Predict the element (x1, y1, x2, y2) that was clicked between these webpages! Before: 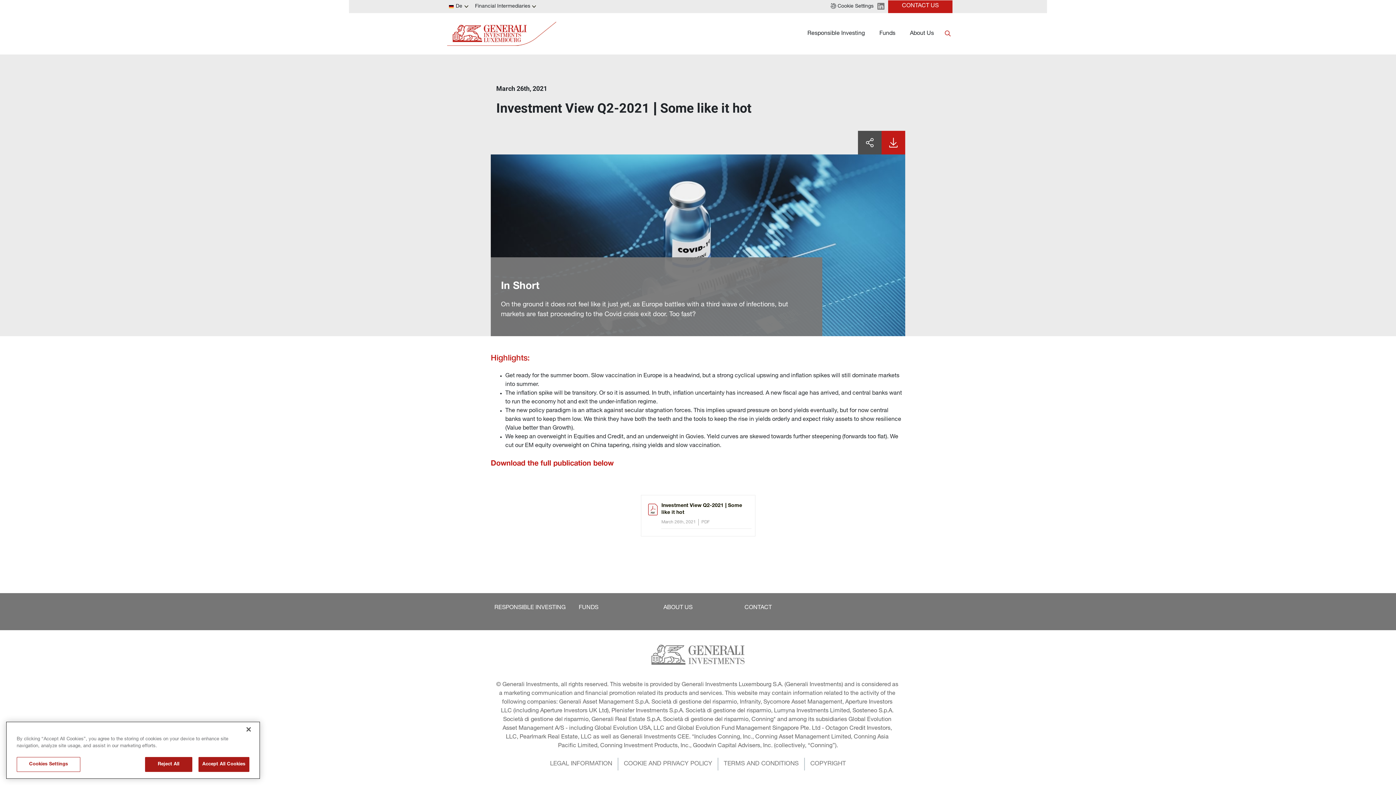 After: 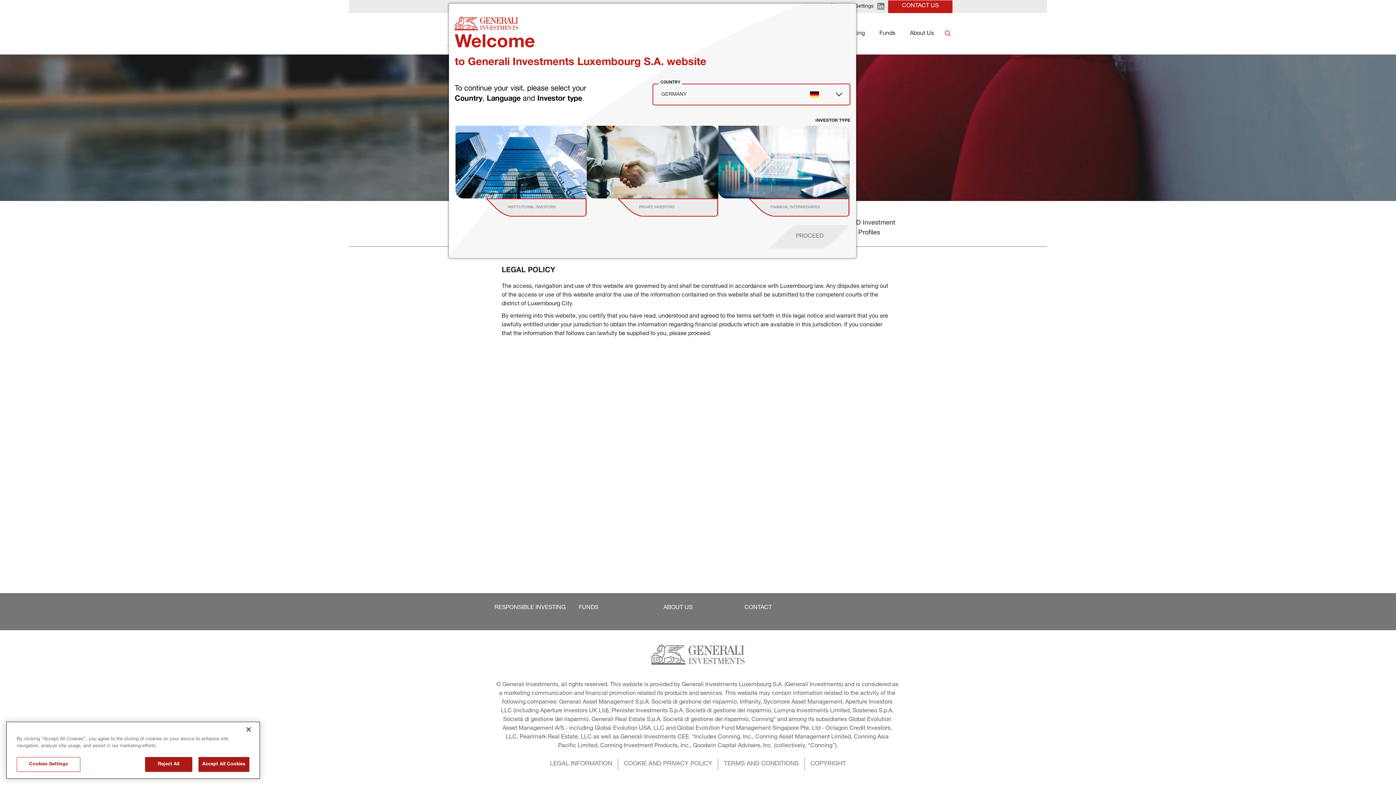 Action: label: LEGAL INFORMATION bbox: (550, 758, 618, 770)